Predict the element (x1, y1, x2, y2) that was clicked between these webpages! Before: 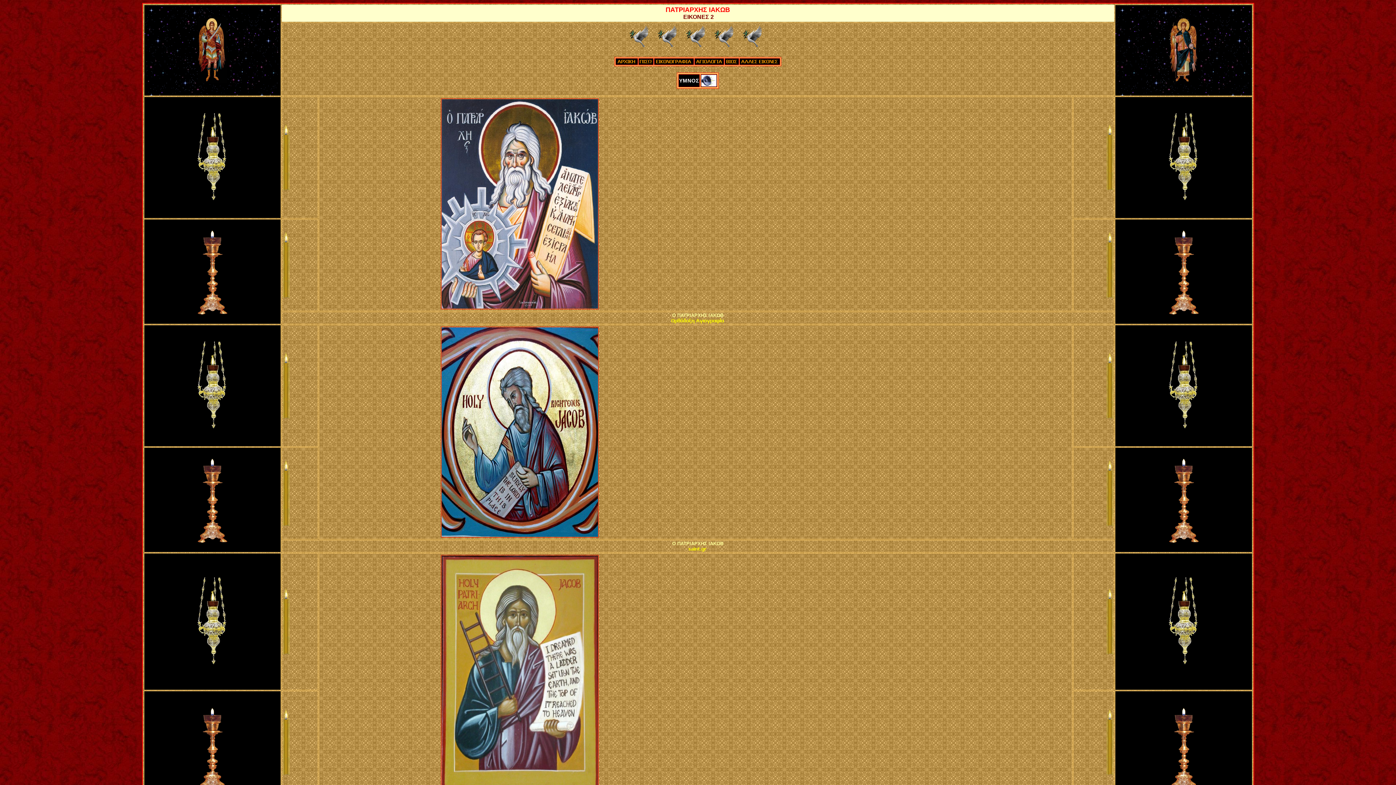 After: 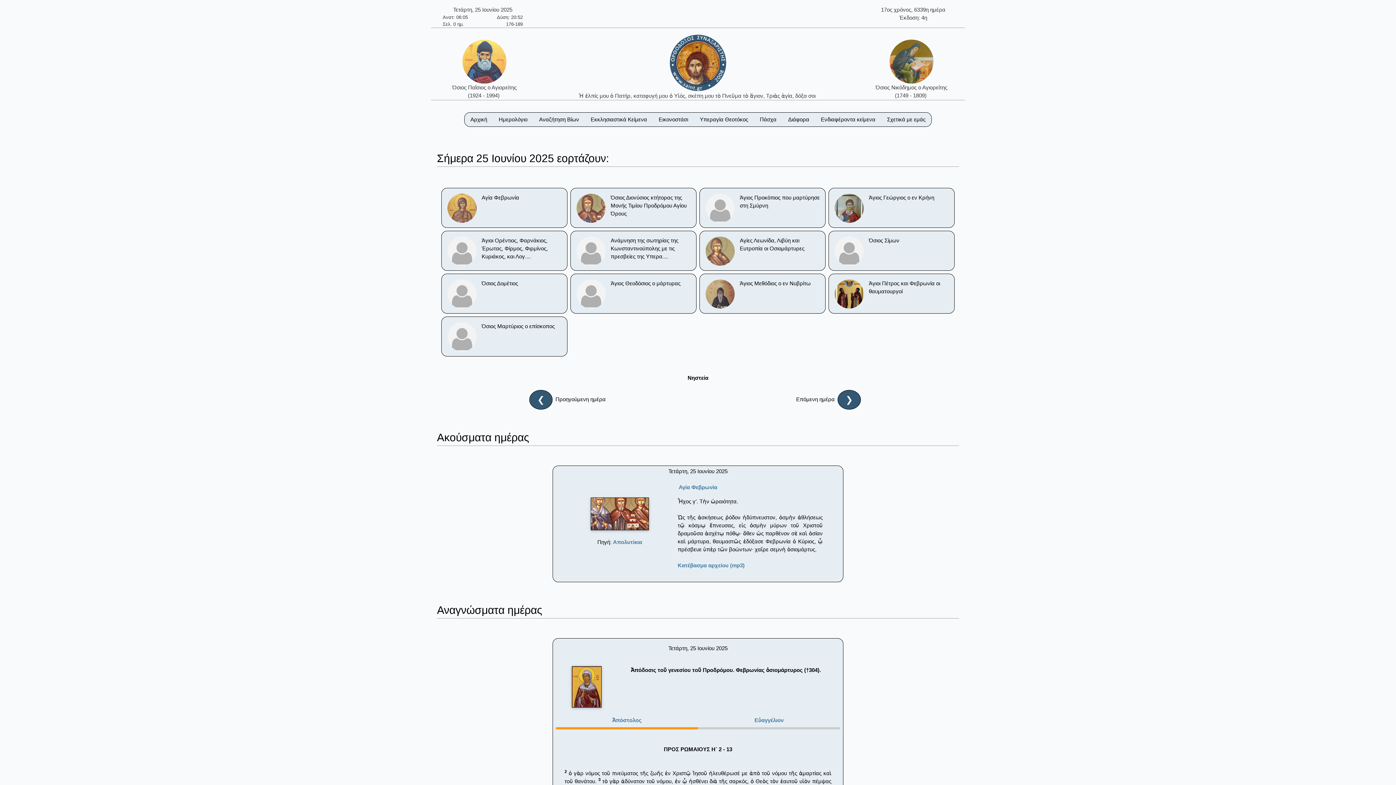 Action: bbox: (687, 547, 708, 553)